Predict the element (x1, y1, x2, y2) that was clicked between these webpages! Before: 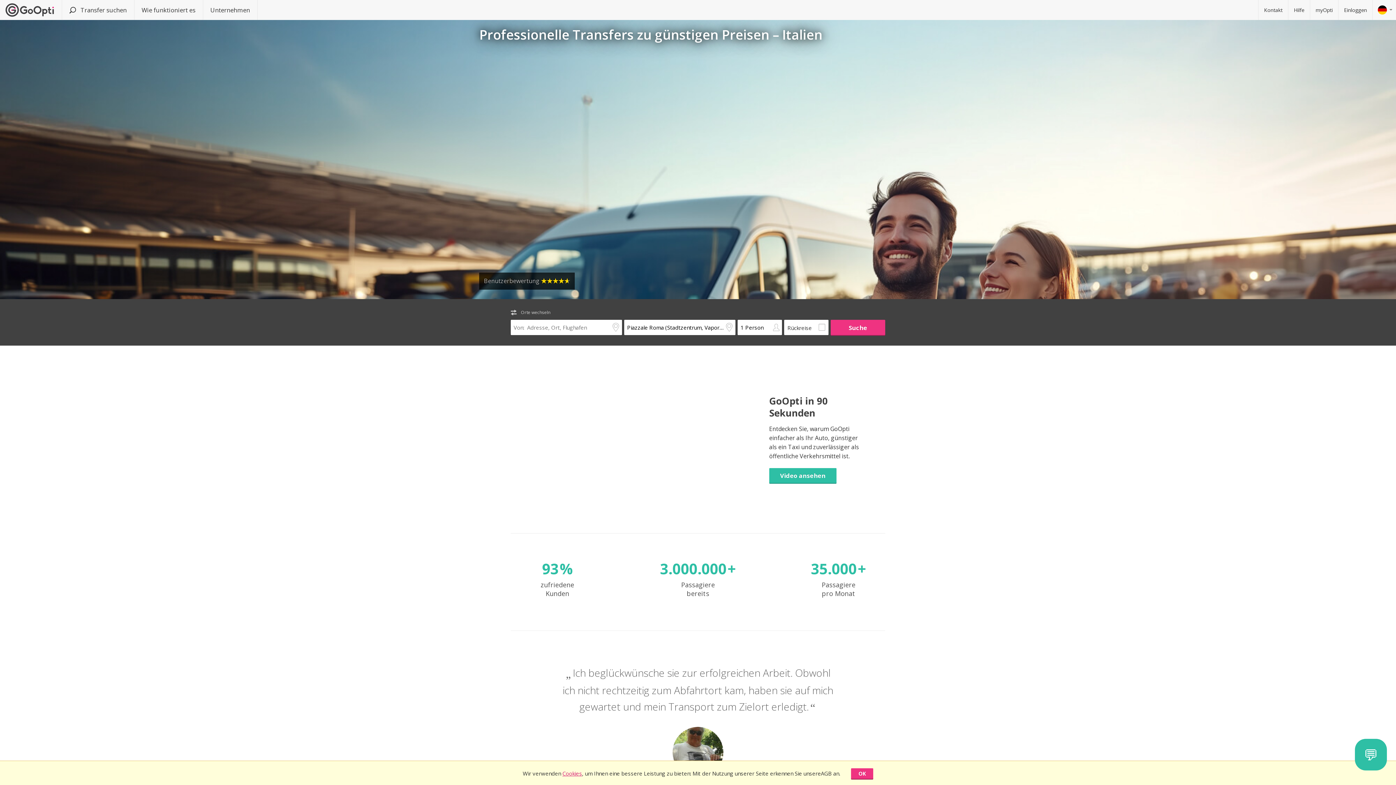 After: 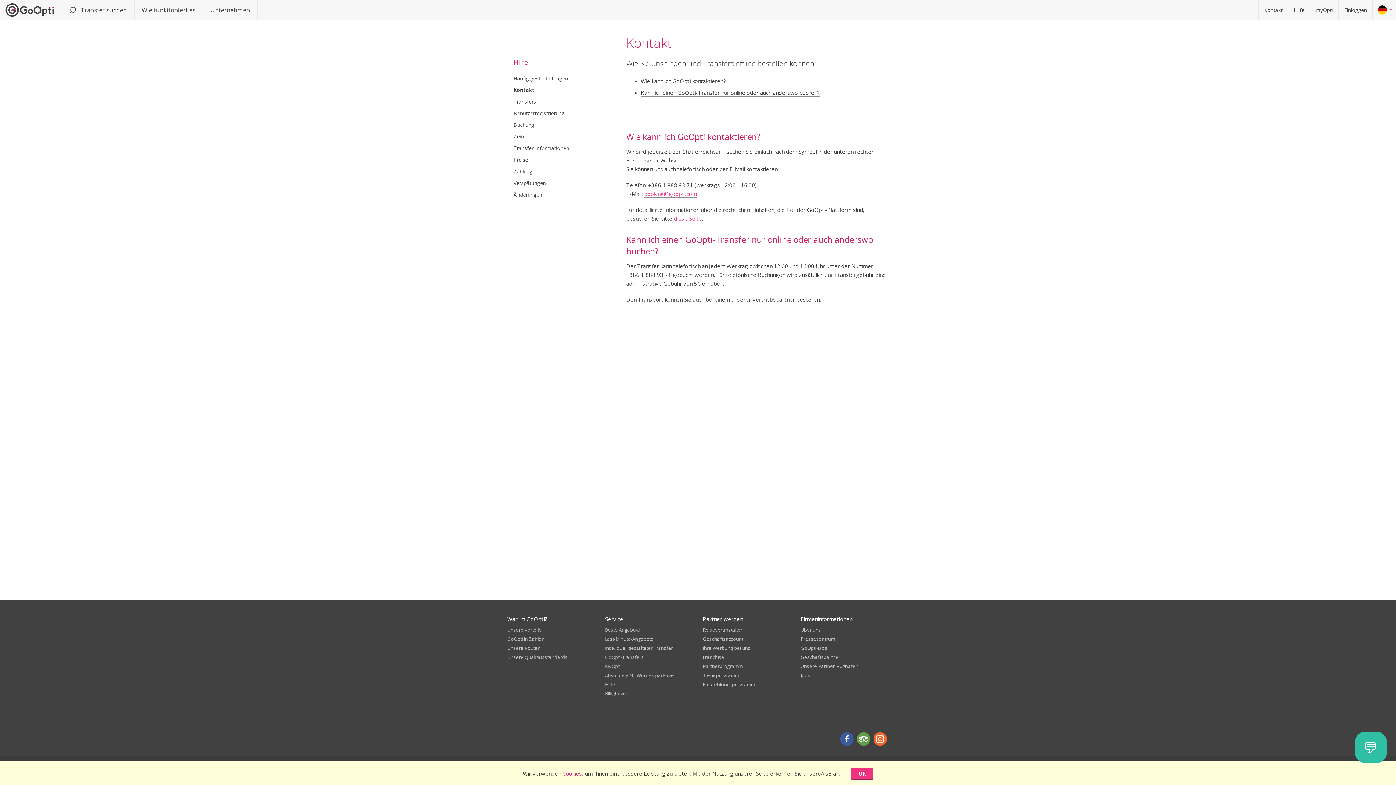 Action: bbox: (1258, 0, 1288, 20) label: Kontakt